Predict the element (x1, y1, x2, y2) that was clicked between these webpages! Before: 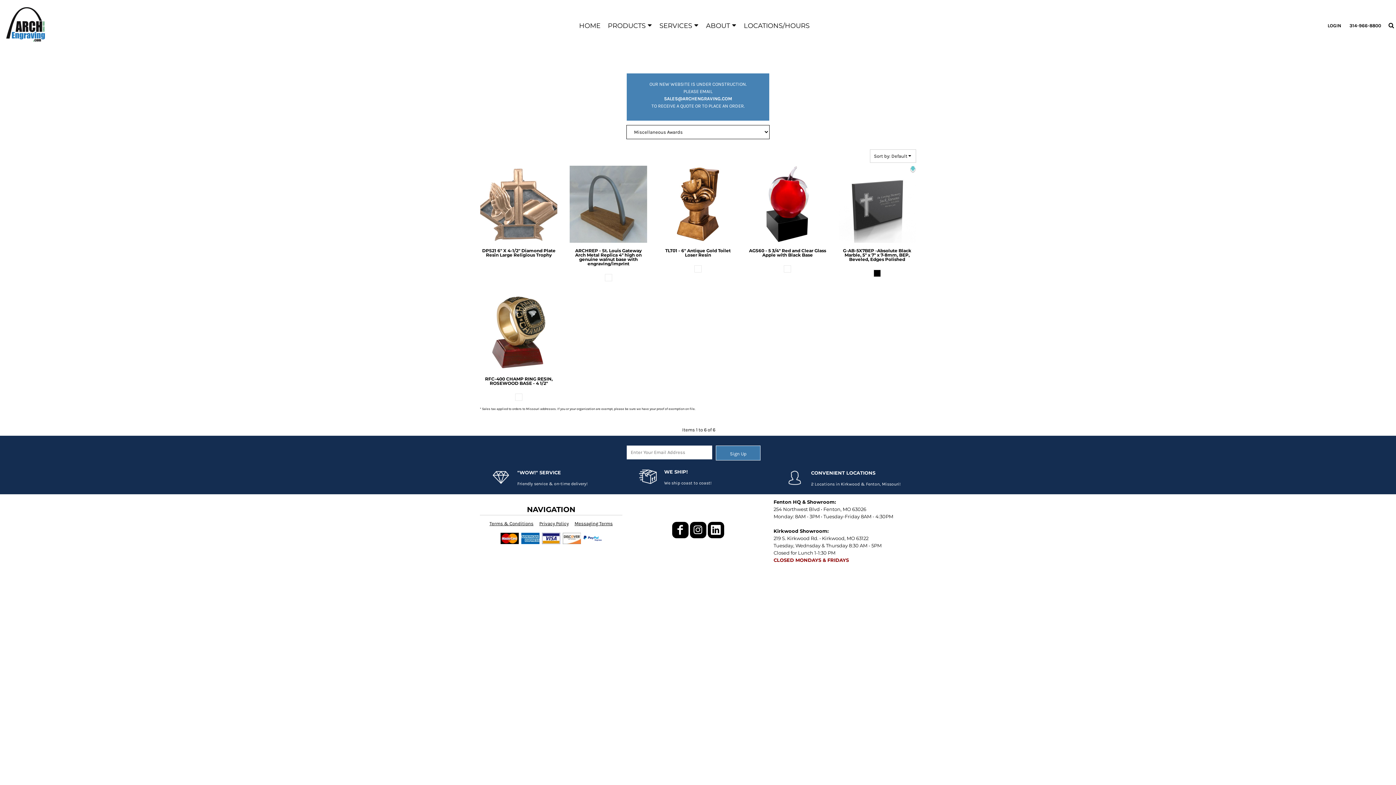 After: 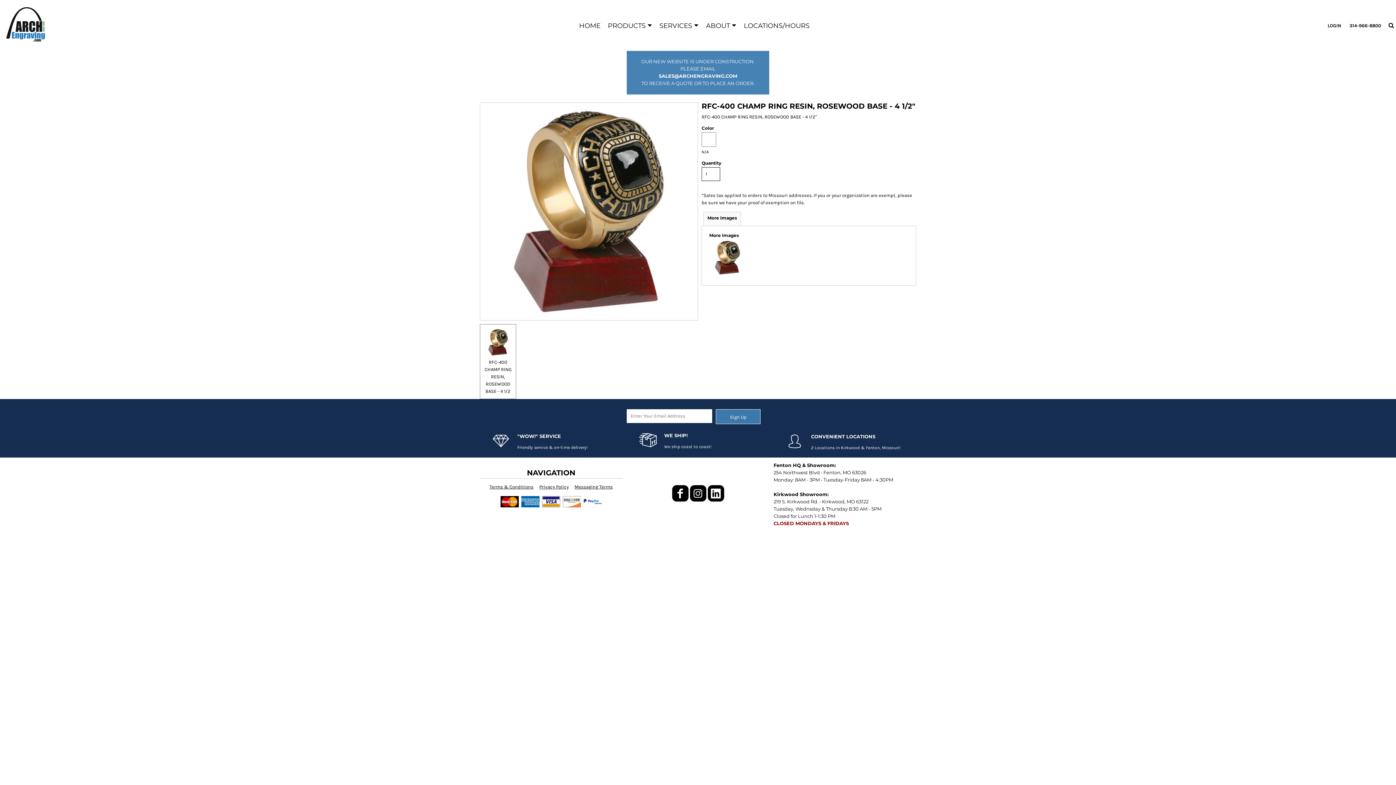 Action: label: RFC-400 CHAMP RING RESIN, ROSEWOOD BASE - 4 1/2" bbox: (485, 376, 552, 386)